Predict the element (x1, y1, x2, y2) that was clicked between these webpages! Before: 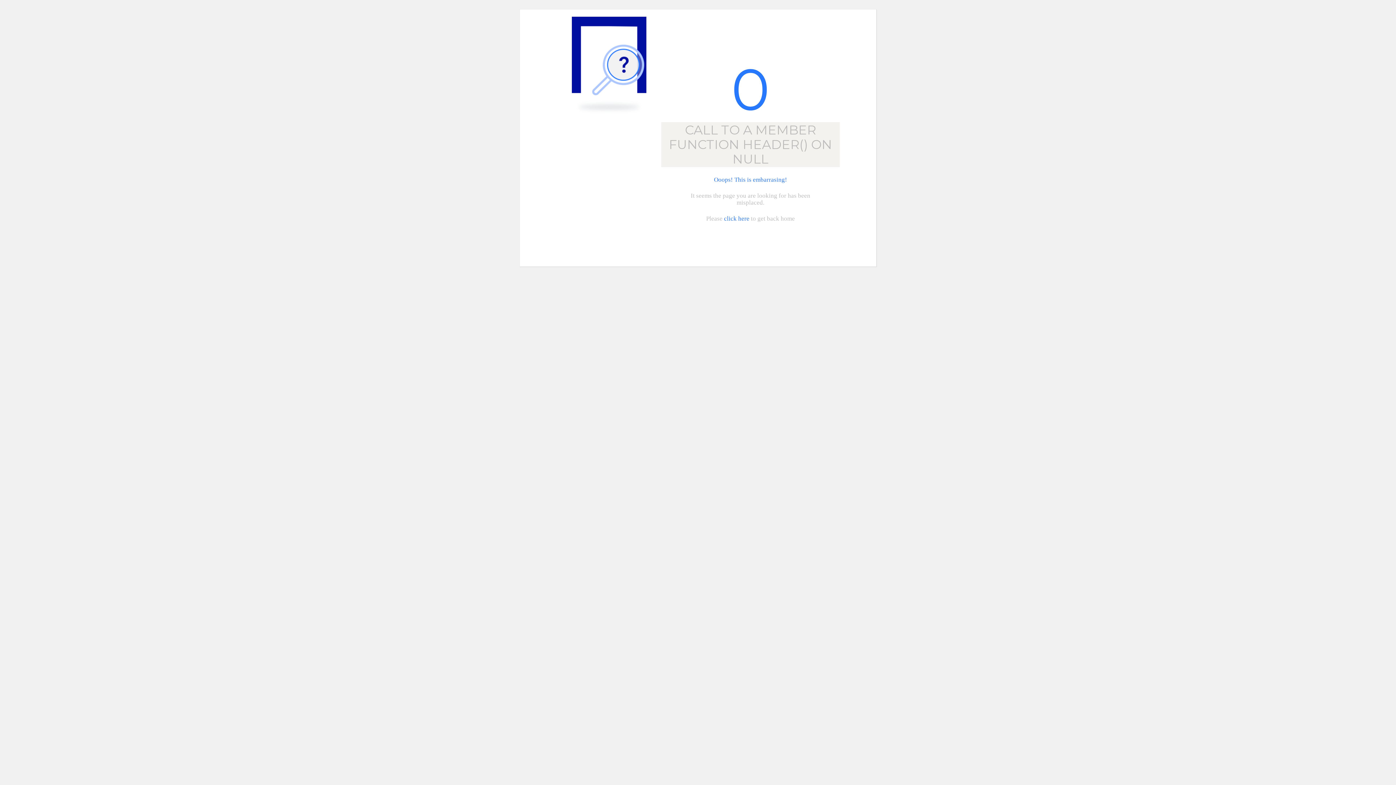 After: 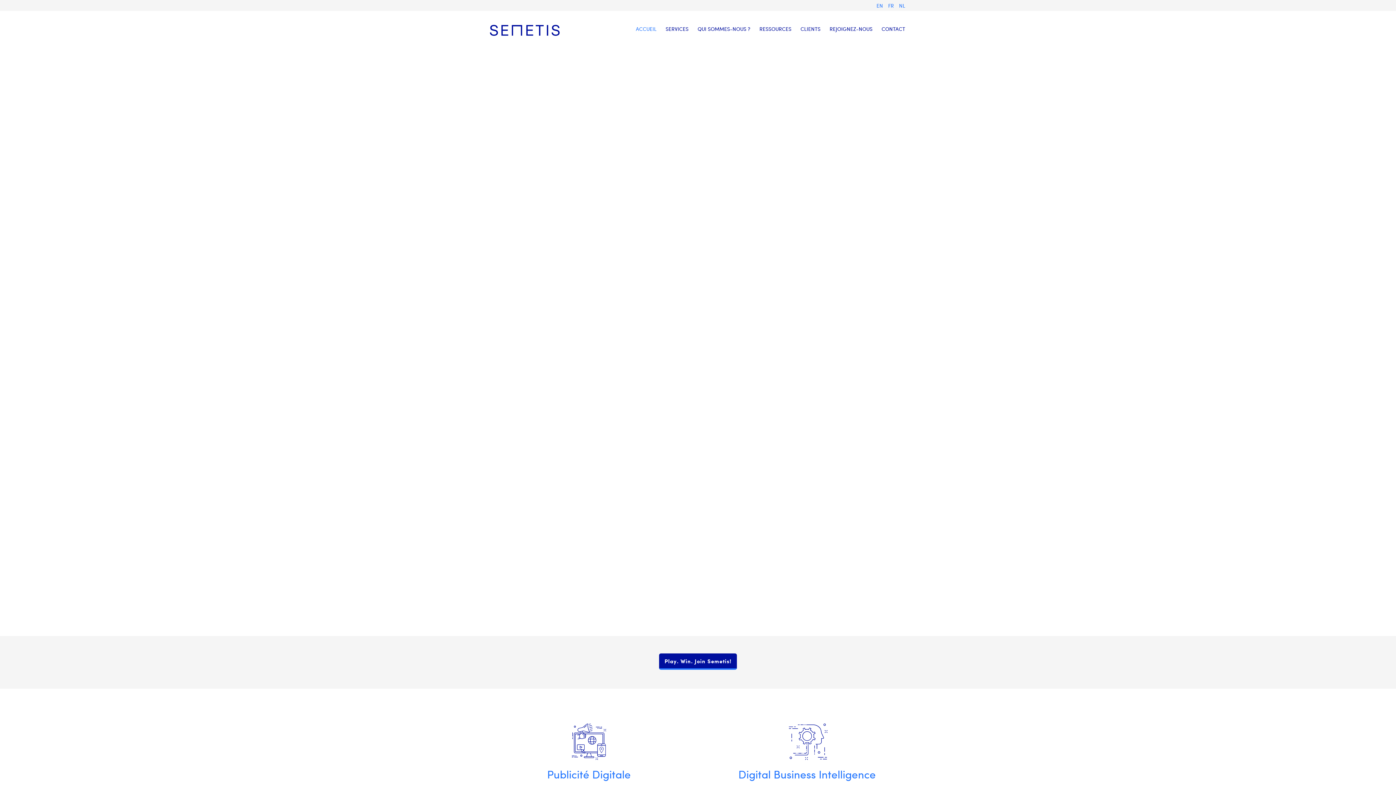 Action: label: click here bbox: (724, 215, 749, 222)